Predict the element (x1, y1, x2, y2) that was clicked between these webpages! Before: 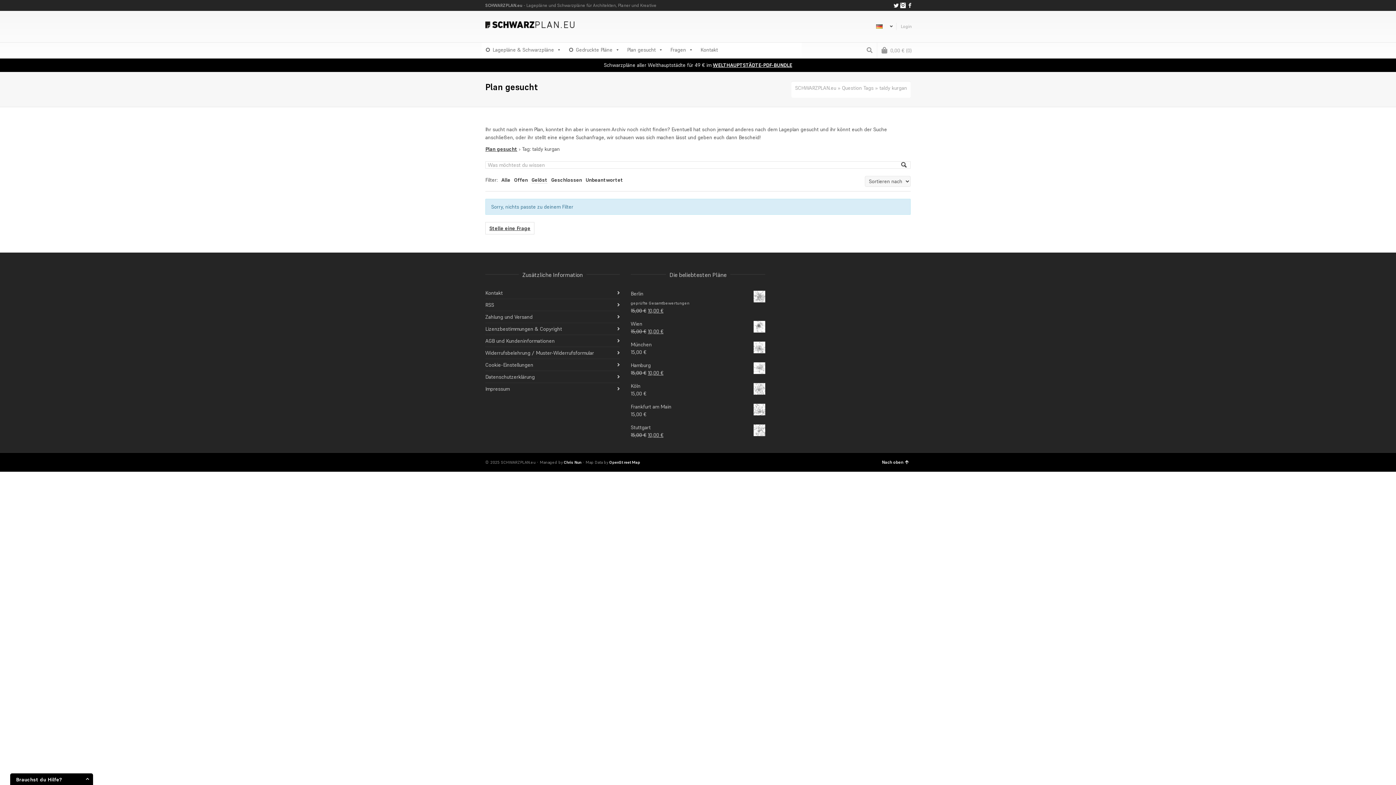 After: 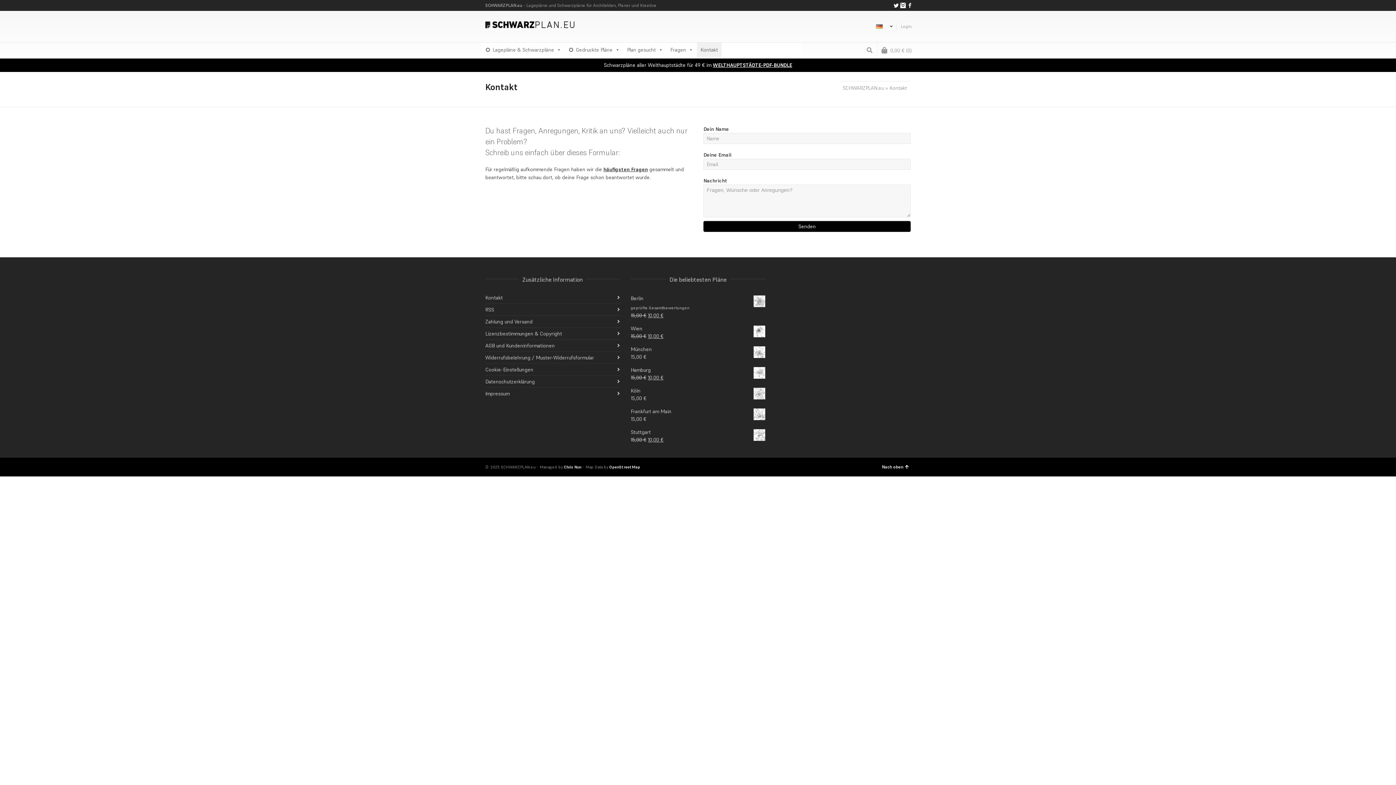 Action: bbox: (485, 287, 620, 298) label: Kontakt